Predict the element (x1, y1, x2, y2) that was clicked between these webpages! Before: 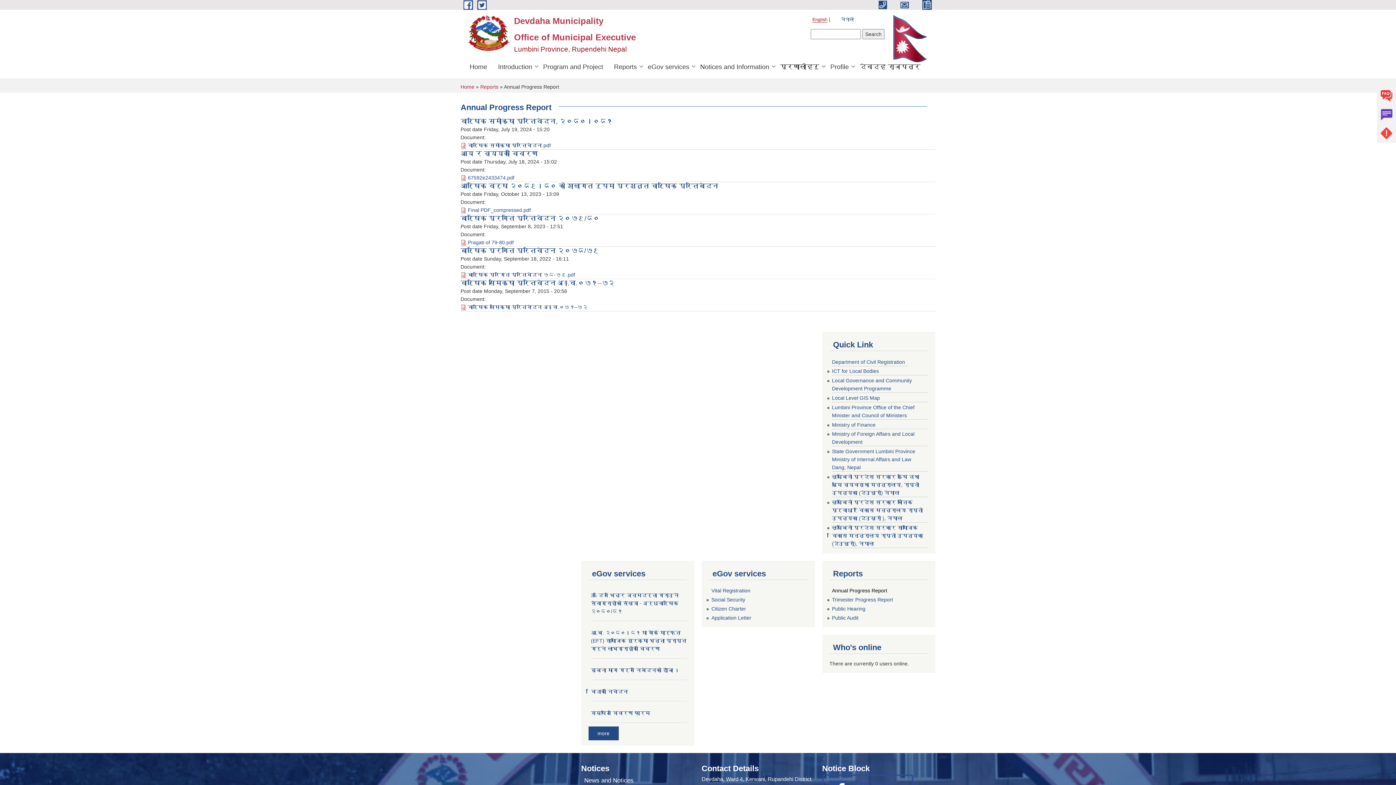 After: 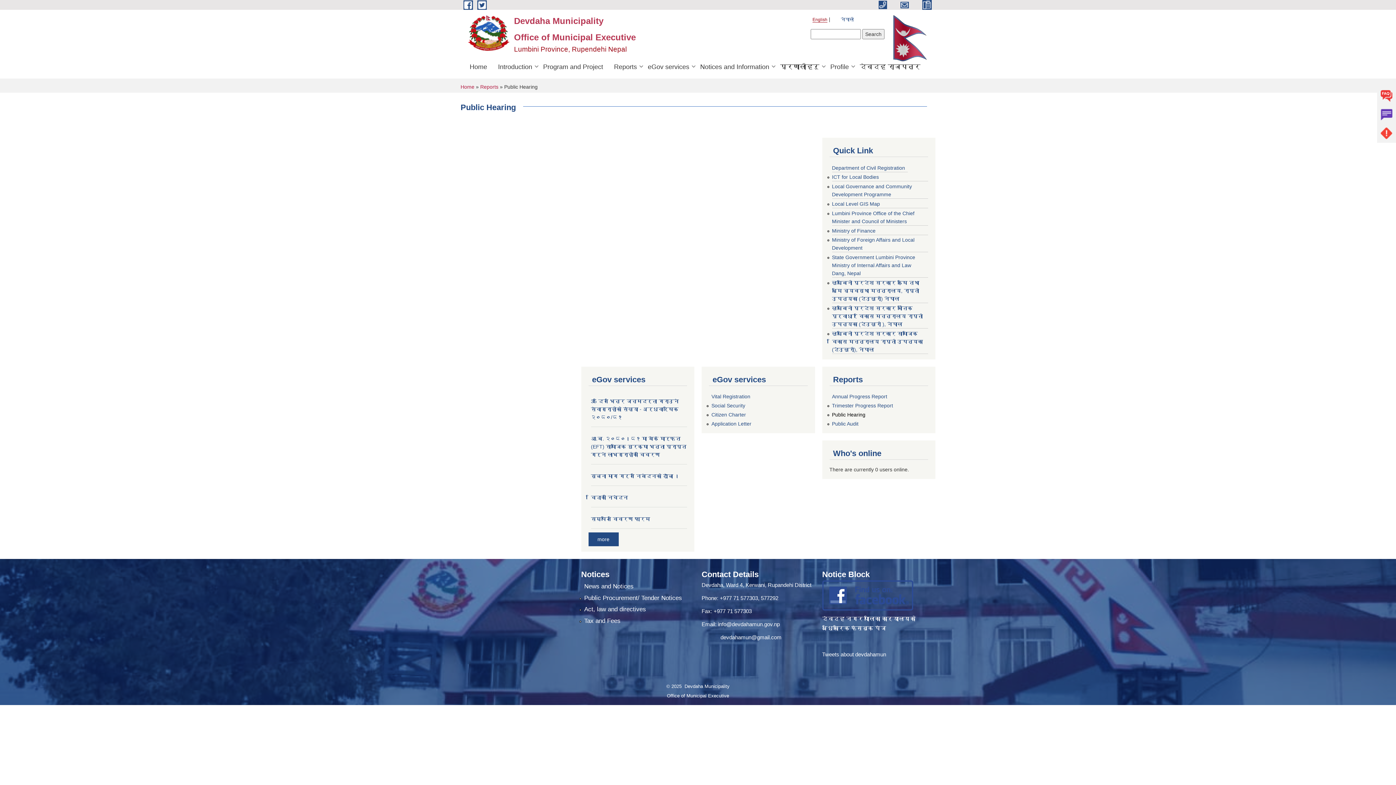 Action: bbox: (832, 606, 865, 611) label: Public Hearing